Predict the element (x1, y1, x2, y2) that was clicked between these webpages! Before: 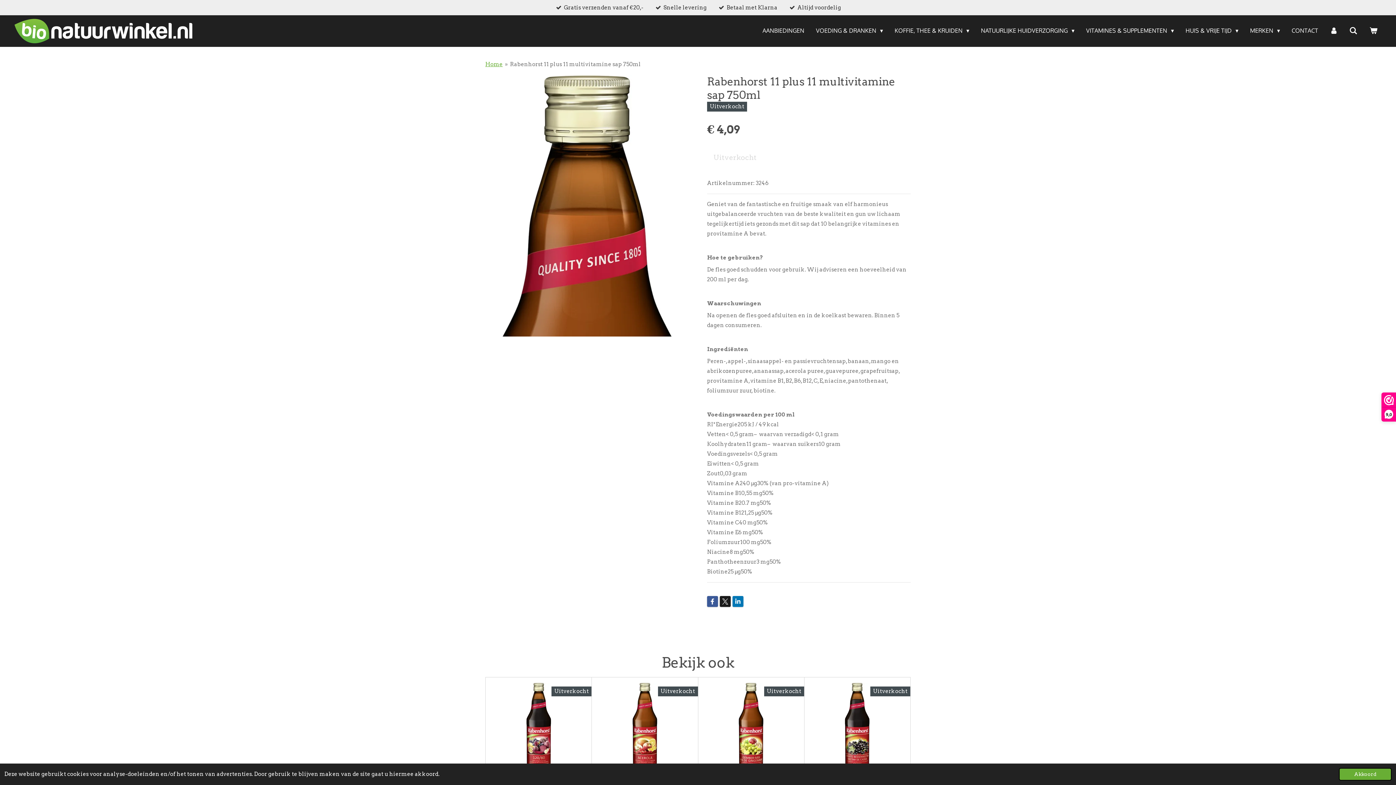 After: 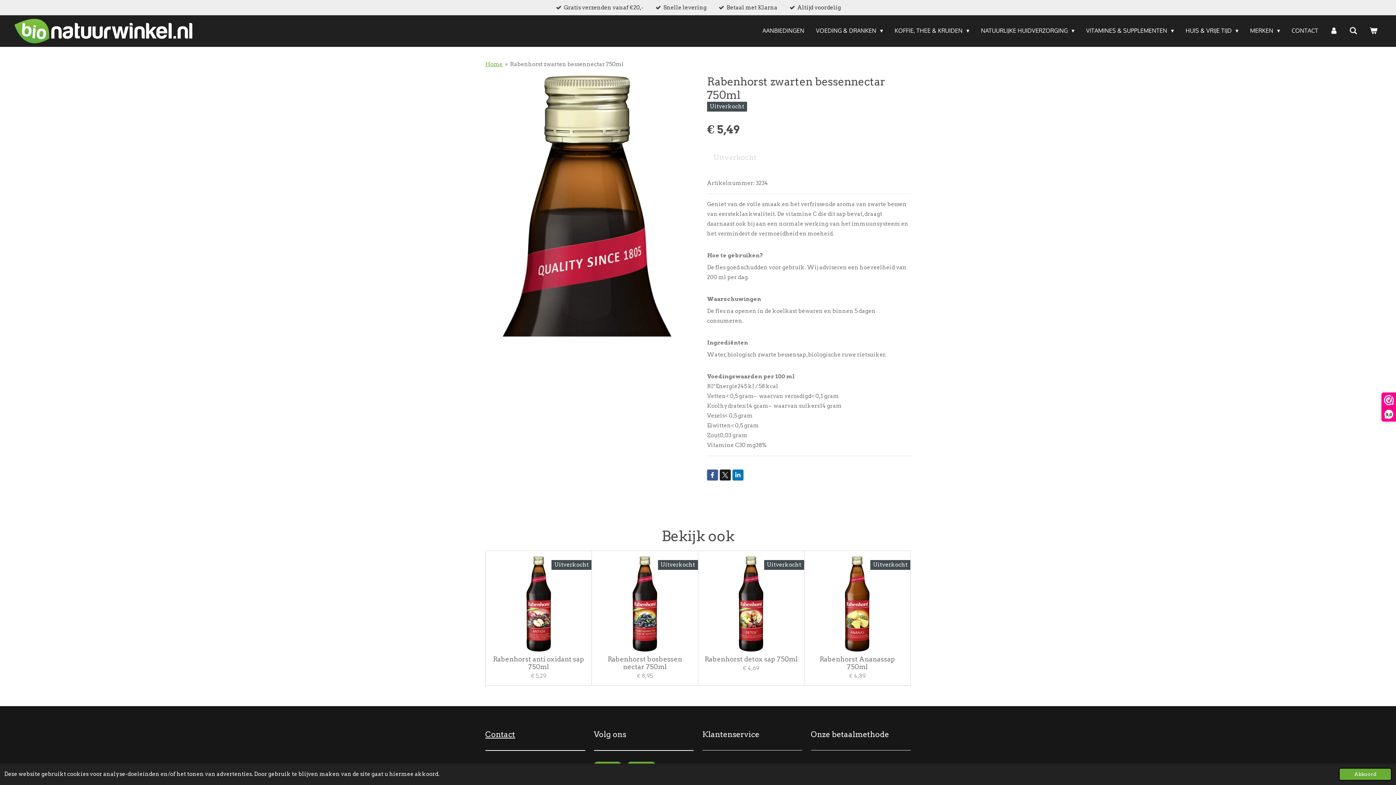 Action: bbox: (810, 683, 905, 778)